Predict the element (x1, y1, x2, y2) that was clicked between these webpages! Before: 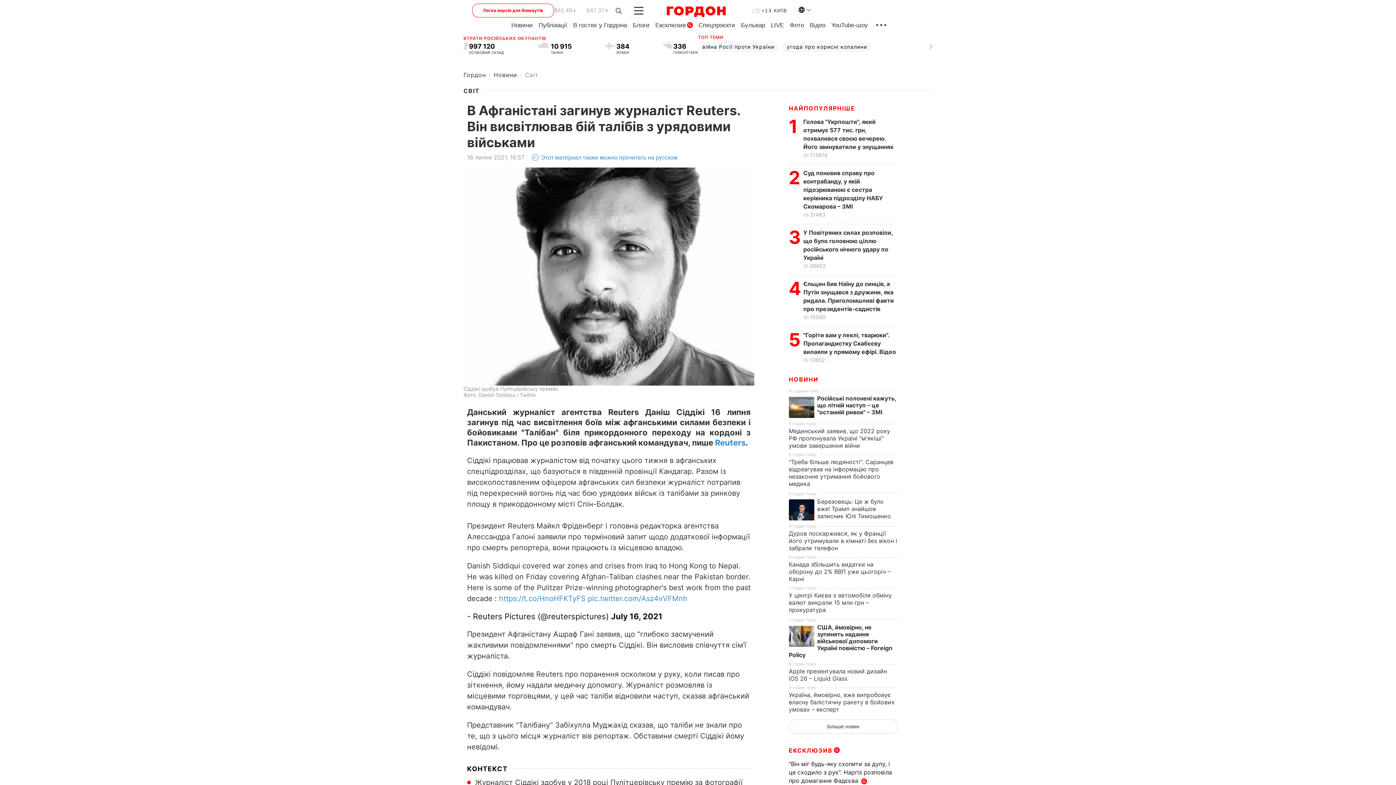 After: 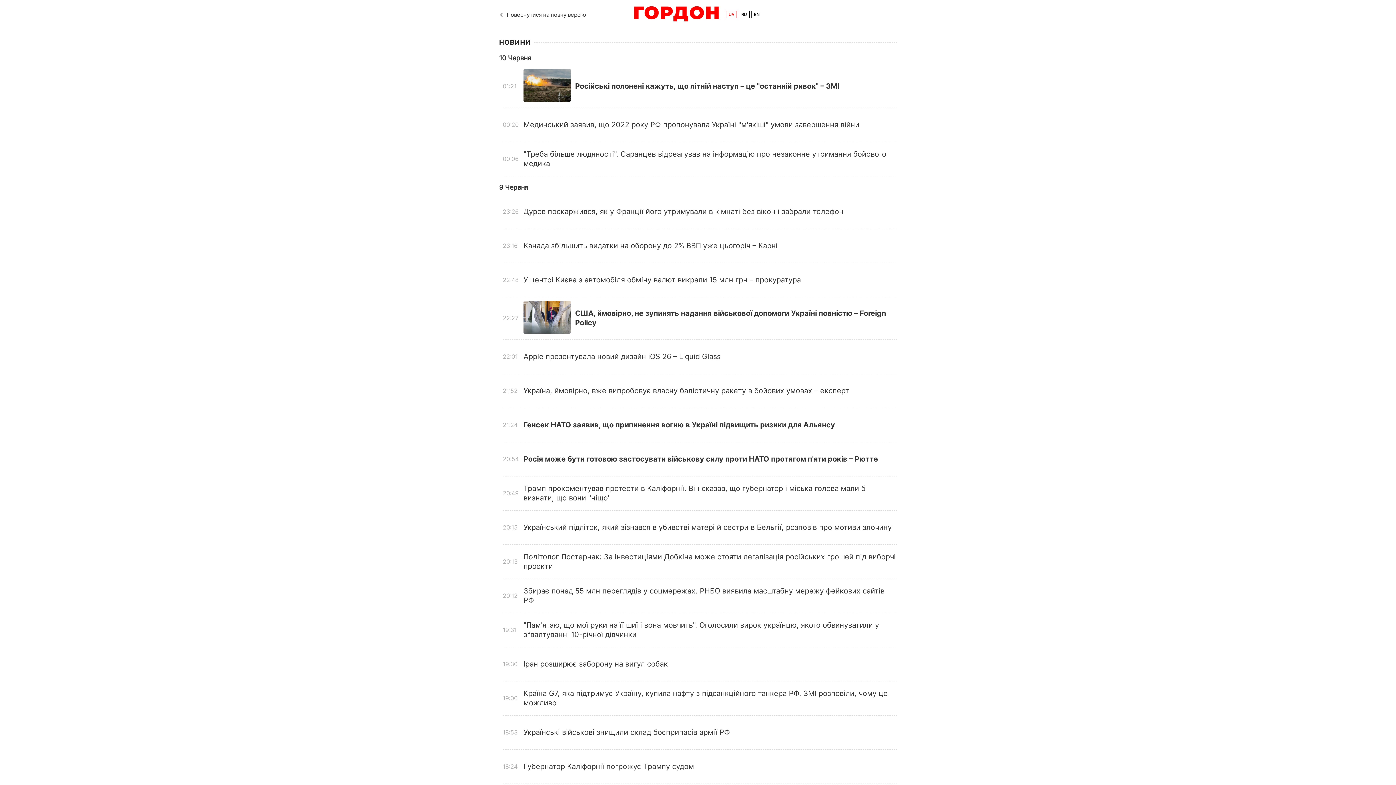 Action: bbox: (472, 3, 554, 17) label: Легка версія для блекаутів